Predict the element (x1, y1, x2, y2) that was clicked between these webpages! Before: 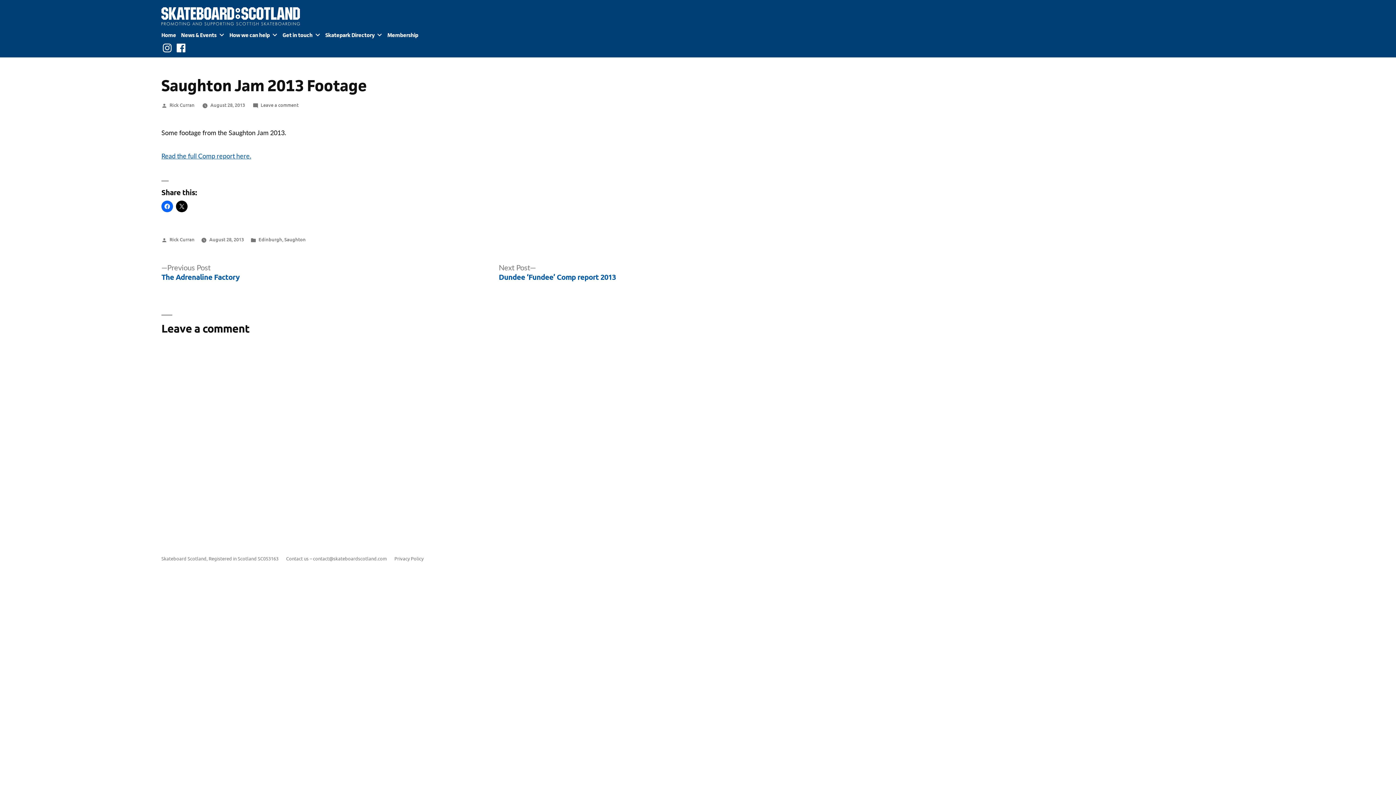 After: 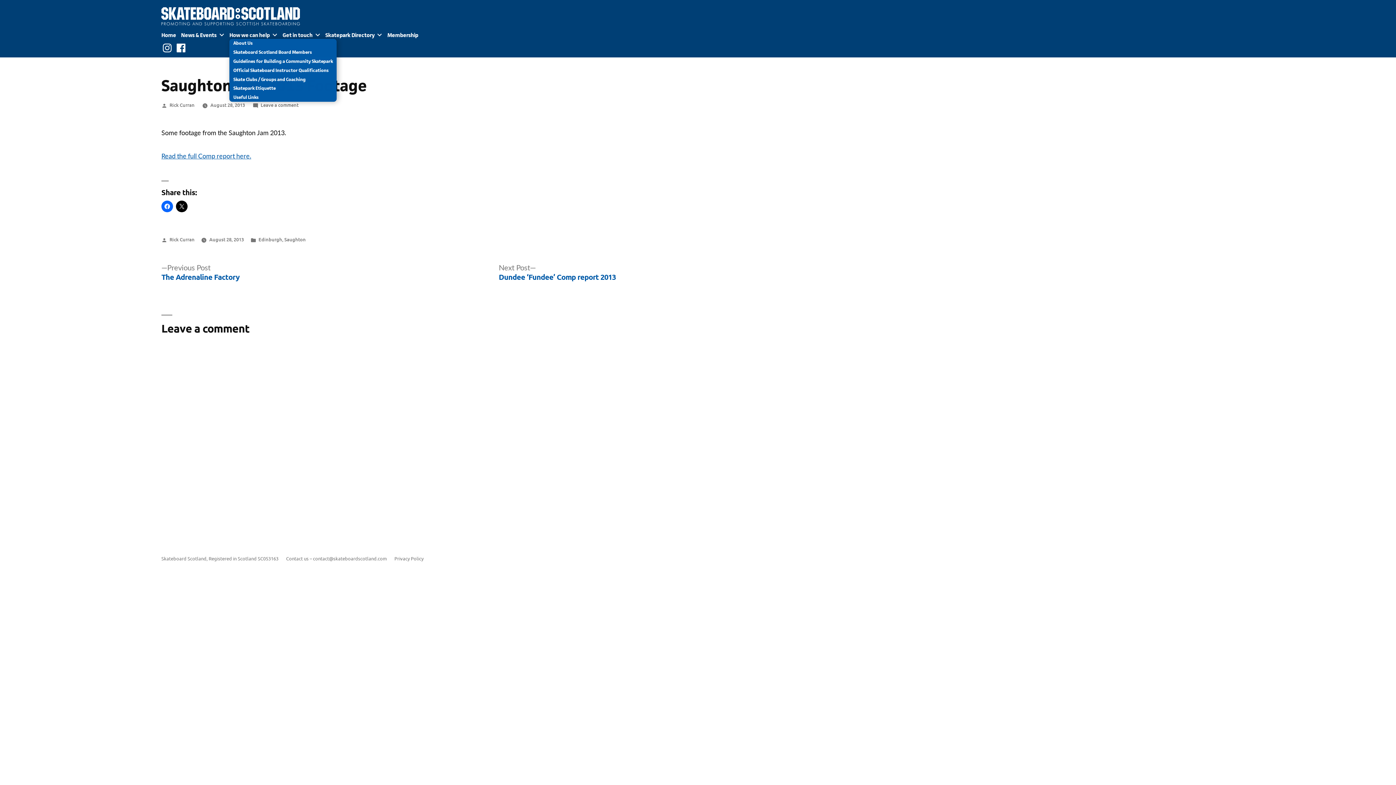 Action: bbox: (270, 29, 279, 38)